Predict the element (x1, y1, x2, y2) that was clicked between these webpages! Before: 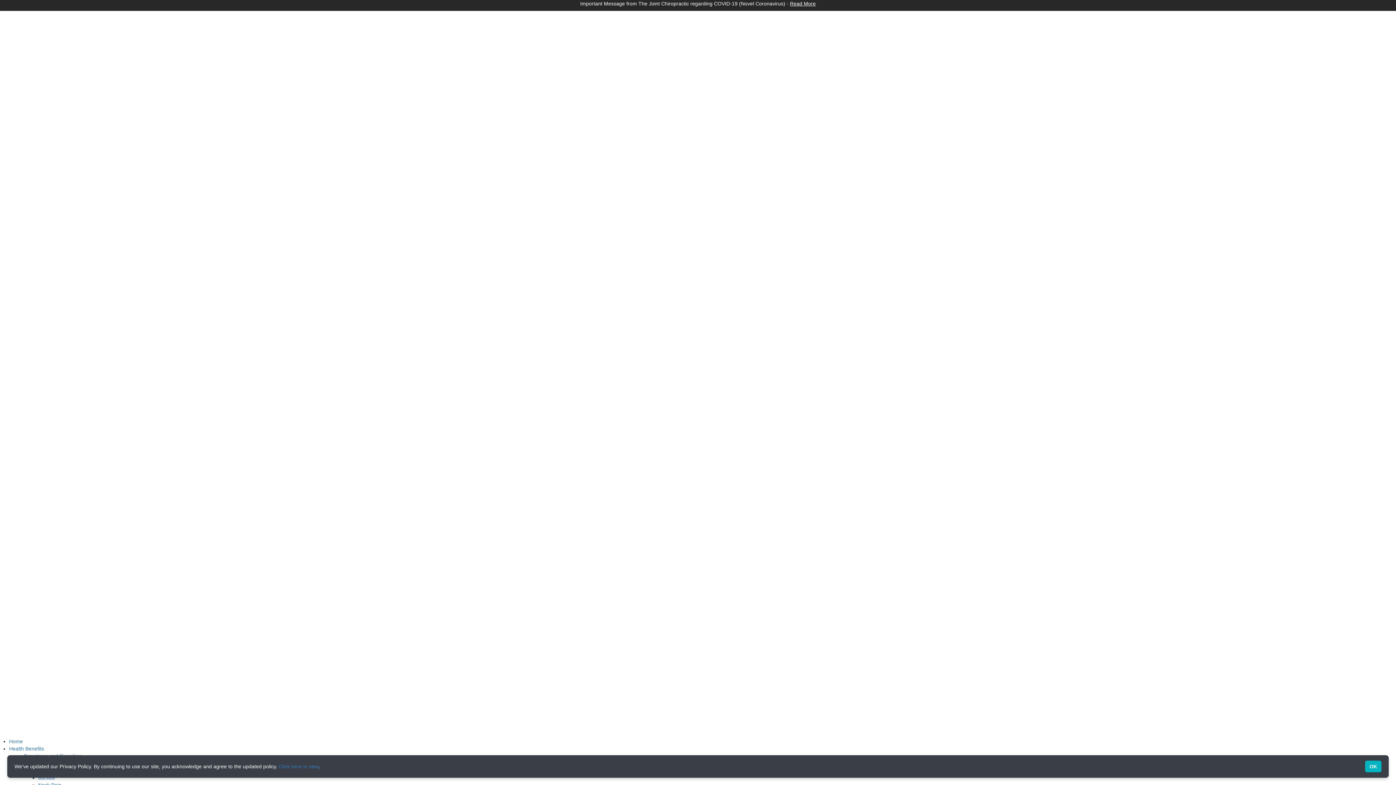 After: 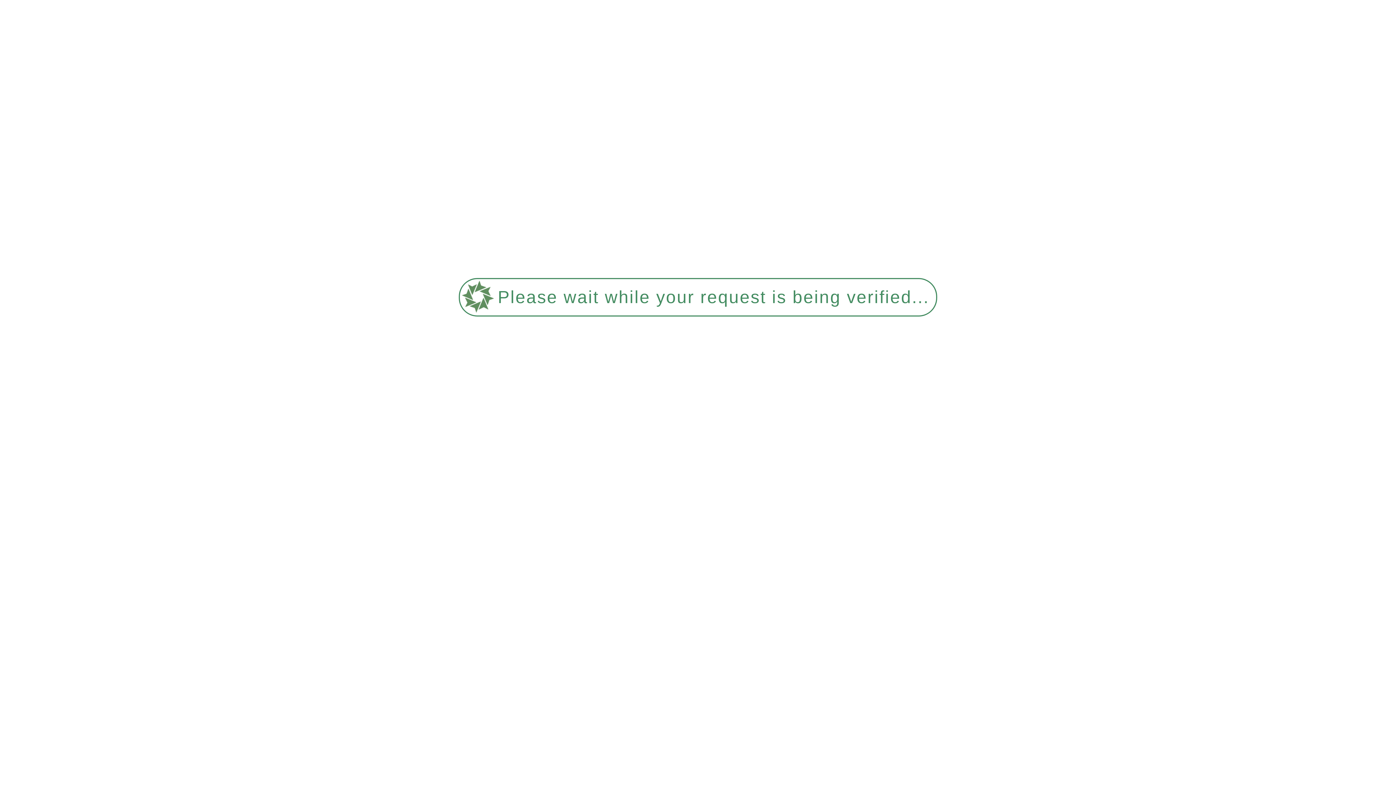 Action: label: Health Benefits bbox: (9, 746, 44, 751)